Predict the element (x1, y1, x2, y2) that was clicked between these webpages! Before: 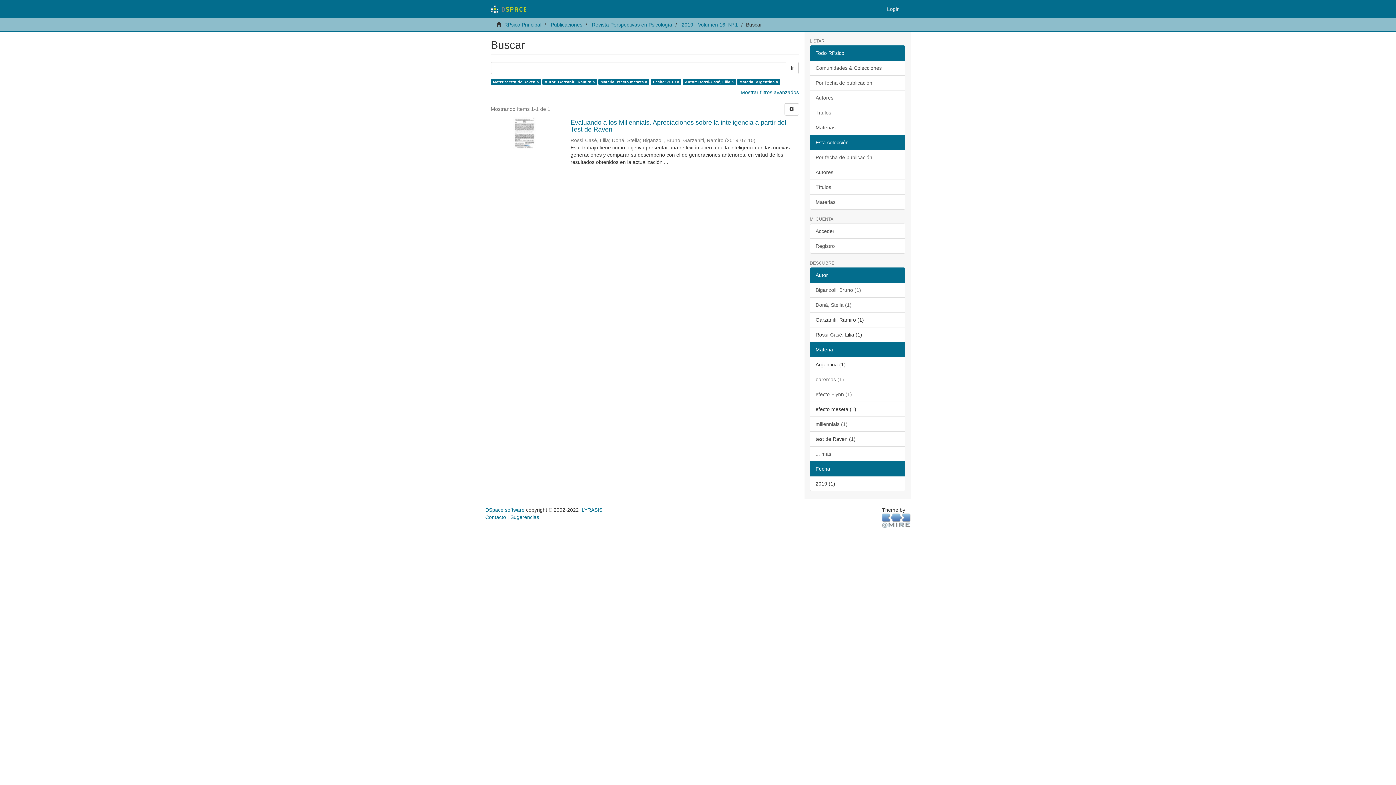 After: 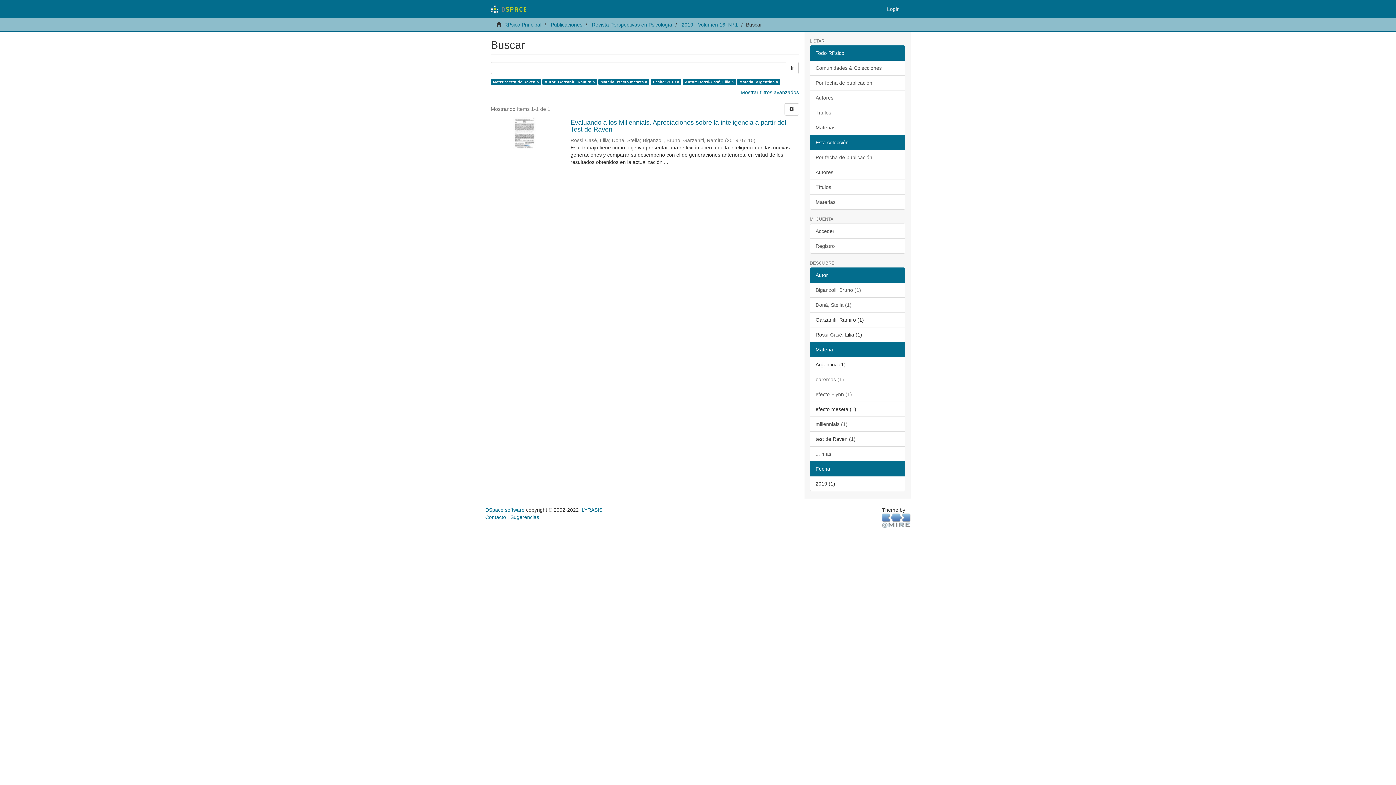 Action: label: Ir bbox: (786, 61, 798, 74)